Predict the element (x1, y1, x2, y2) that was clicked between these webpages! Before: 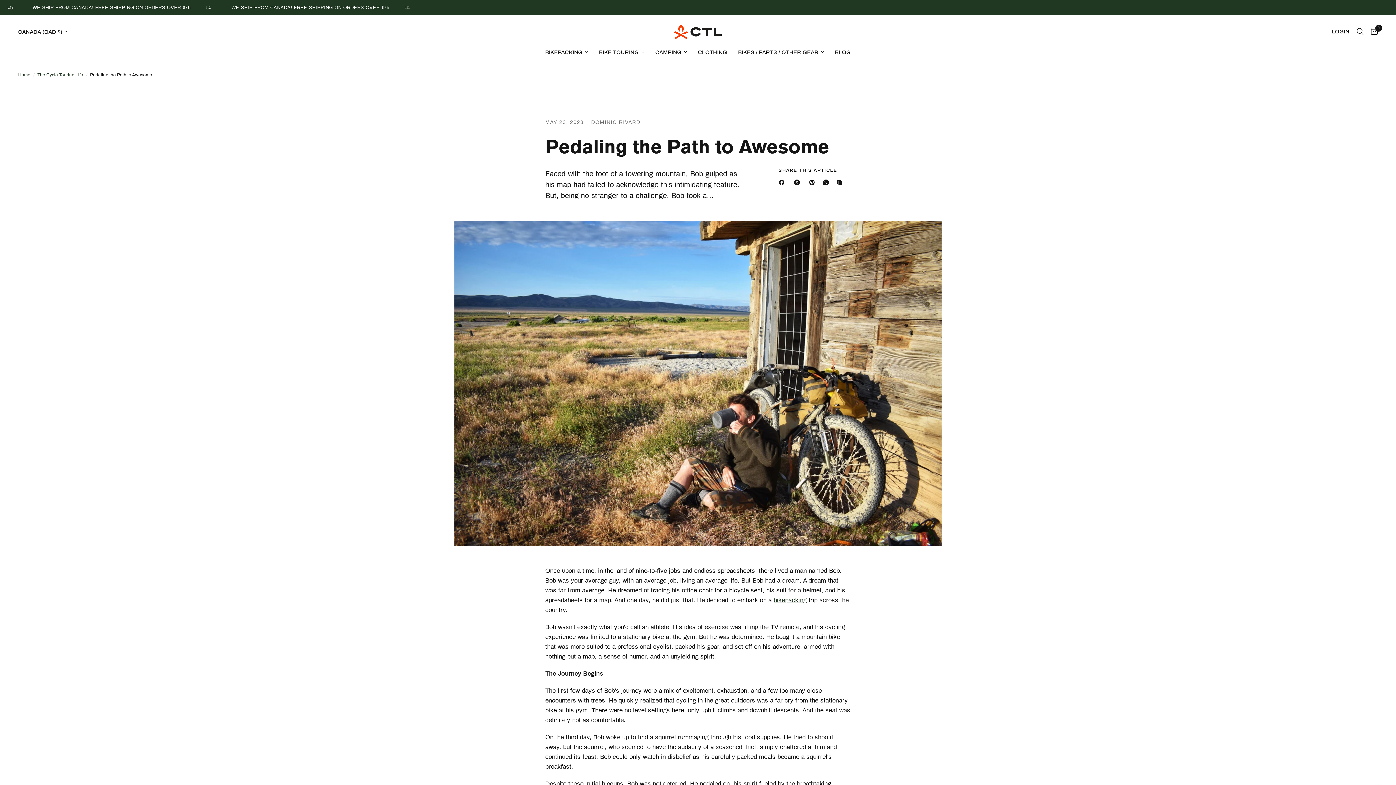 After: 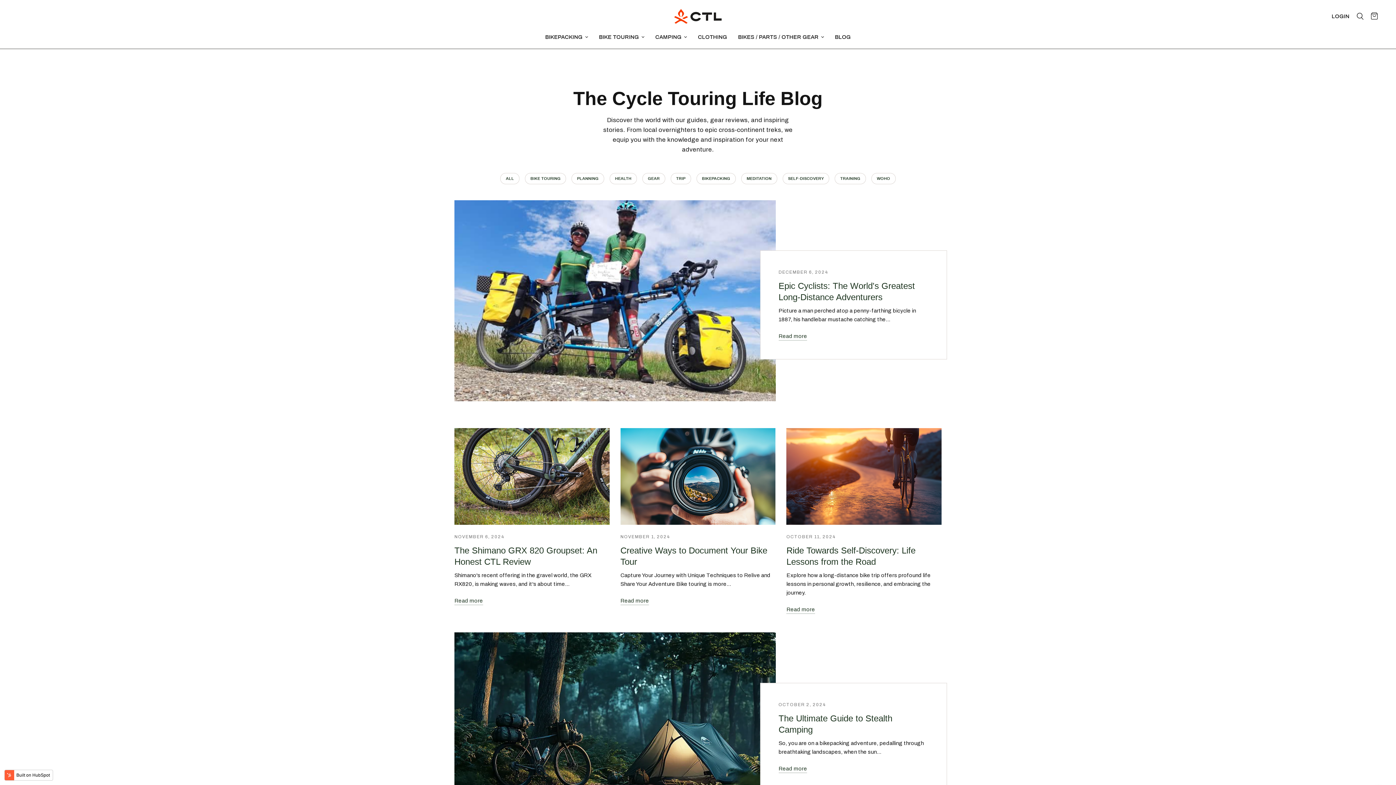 Action: bbox: (835, 48, 851, 56) label: BLOG